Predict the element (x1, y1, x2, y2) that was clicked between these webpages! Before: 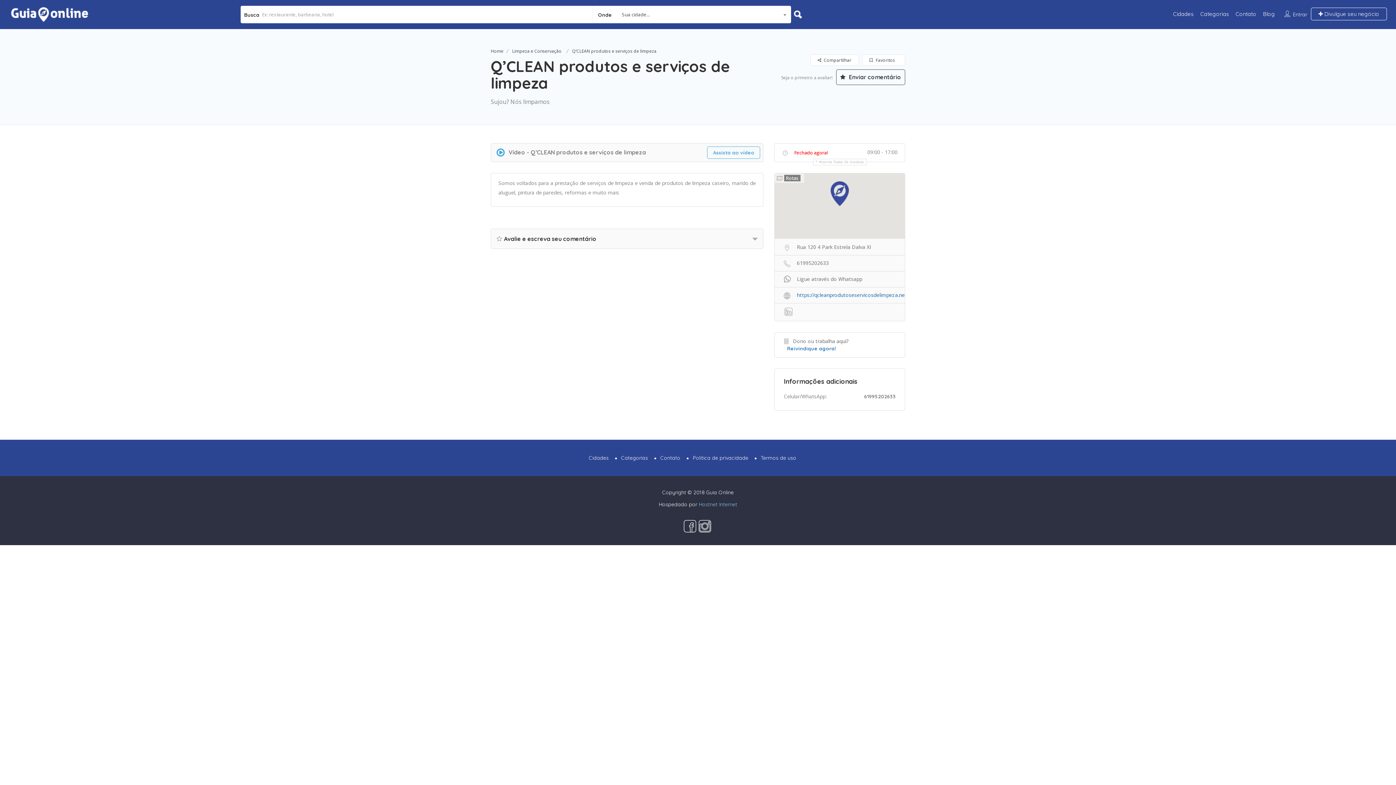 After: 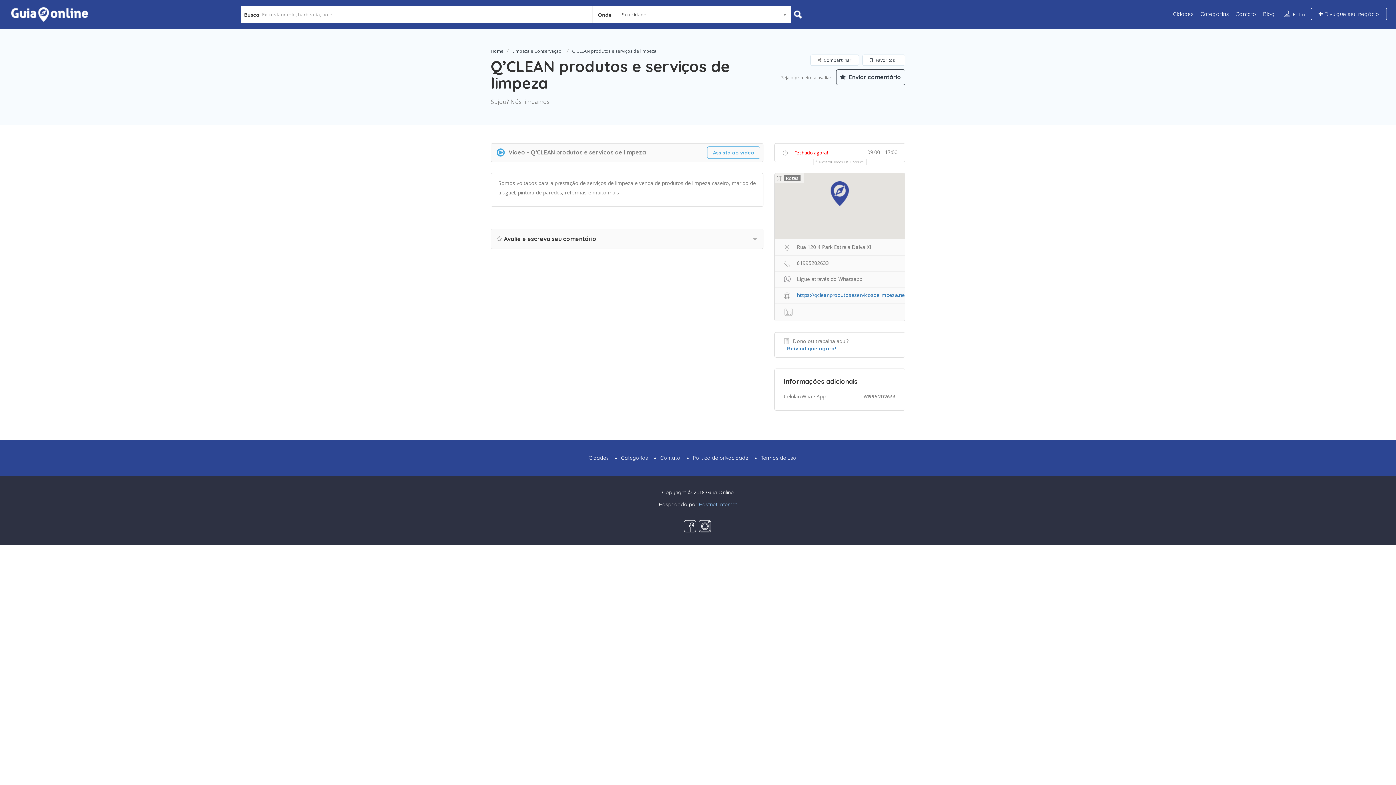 Action: bbox: (784, 305, 792, 317)